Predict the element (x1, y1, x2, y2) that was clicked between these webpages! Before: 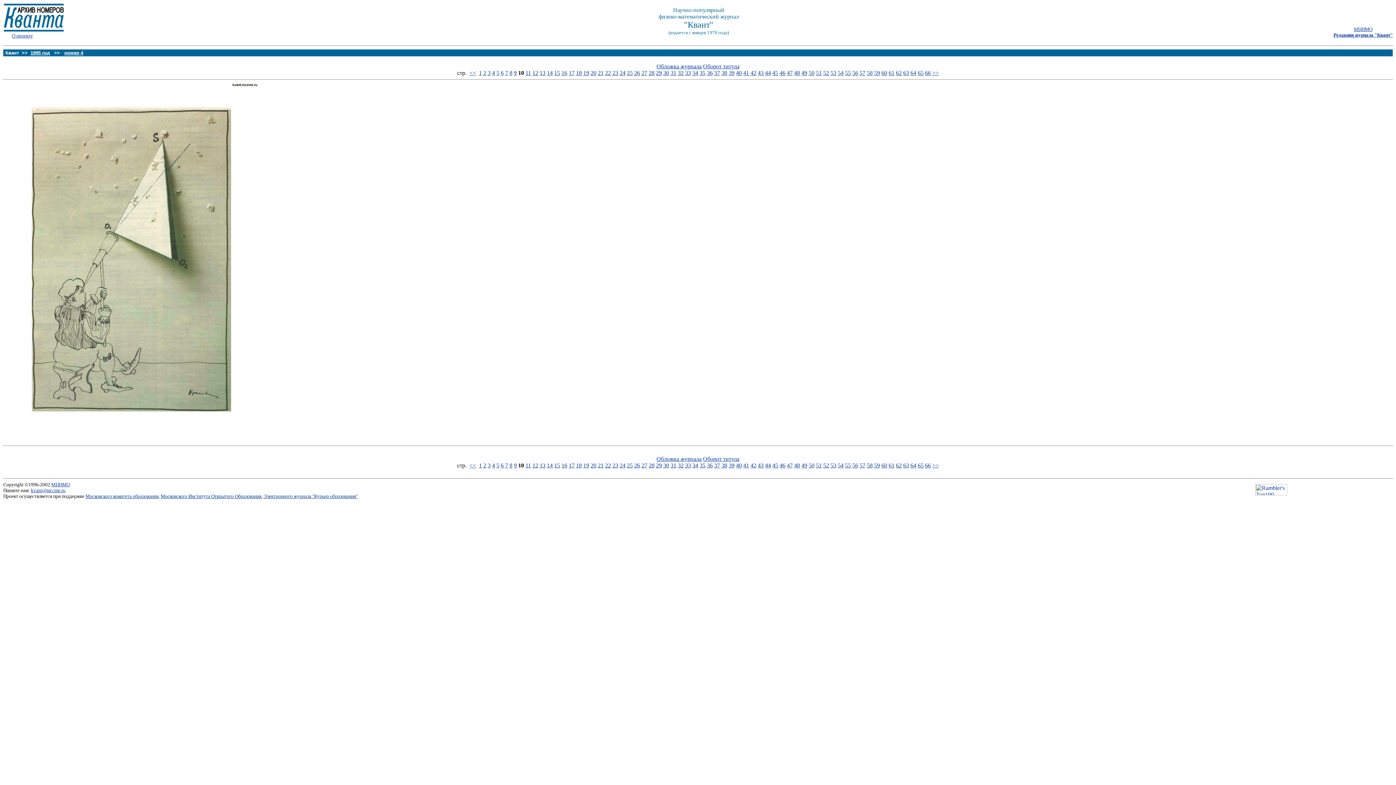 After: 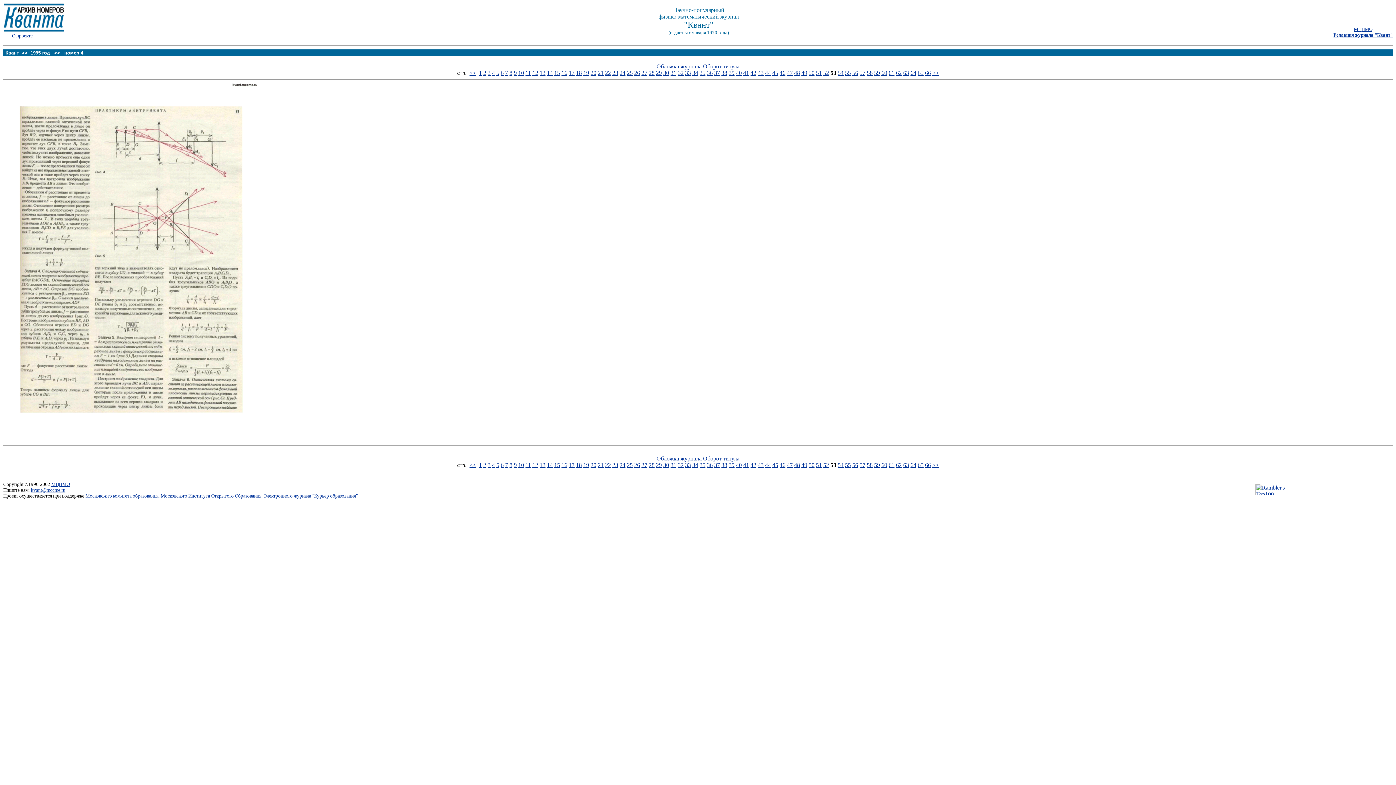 Action: bbox: (830, 462, 836, 468) label: 53